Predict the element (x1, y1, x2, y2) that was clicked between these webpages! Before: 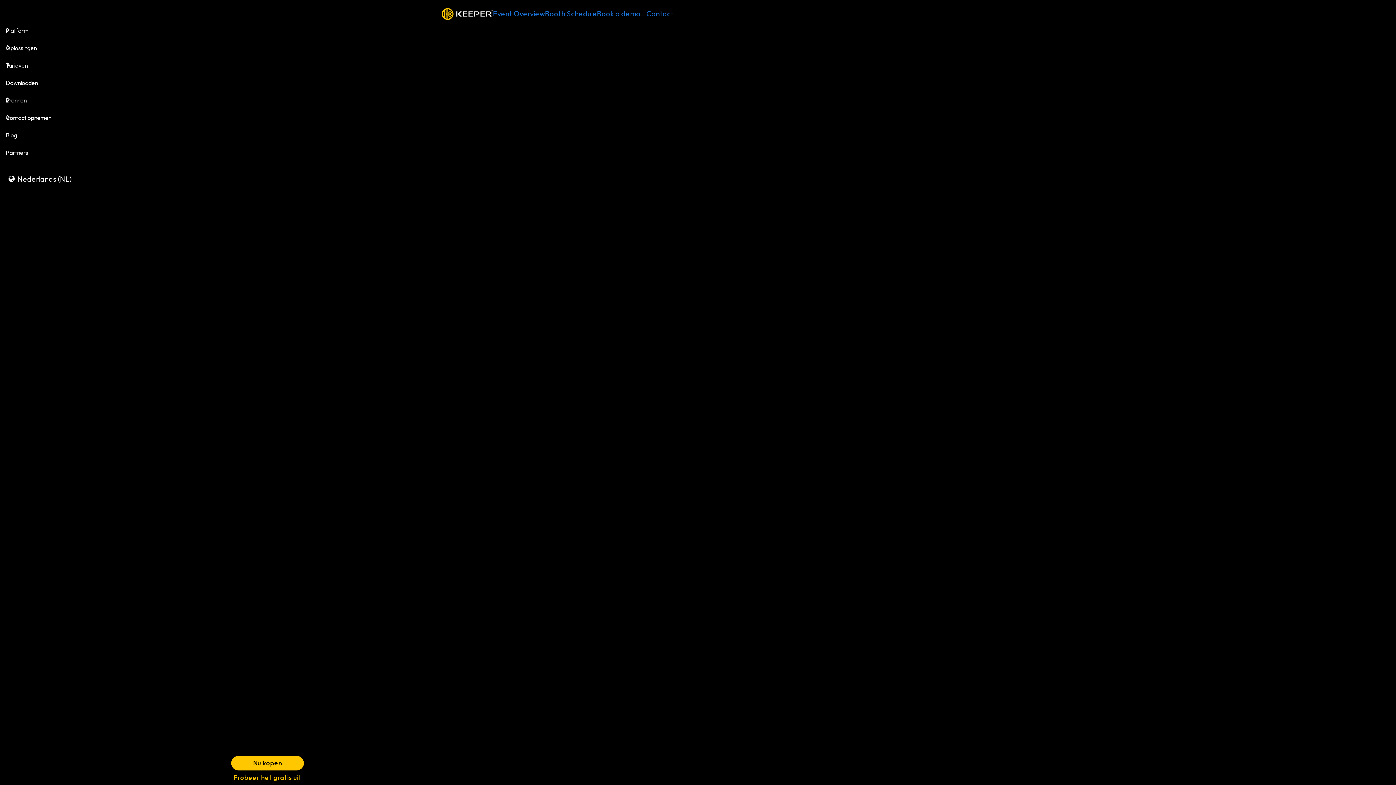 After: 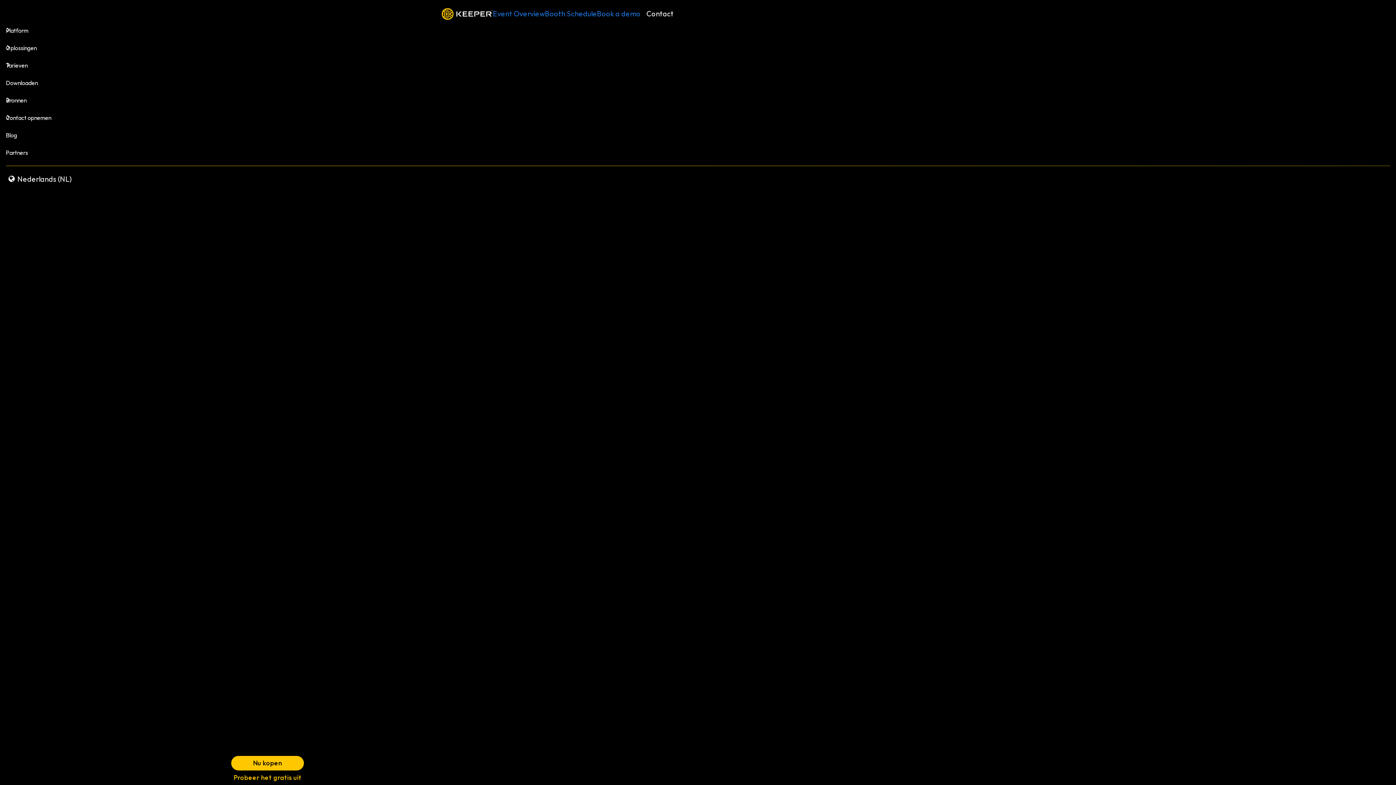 Action: label: Book a demo bbox: (597, 8, 640, 18)